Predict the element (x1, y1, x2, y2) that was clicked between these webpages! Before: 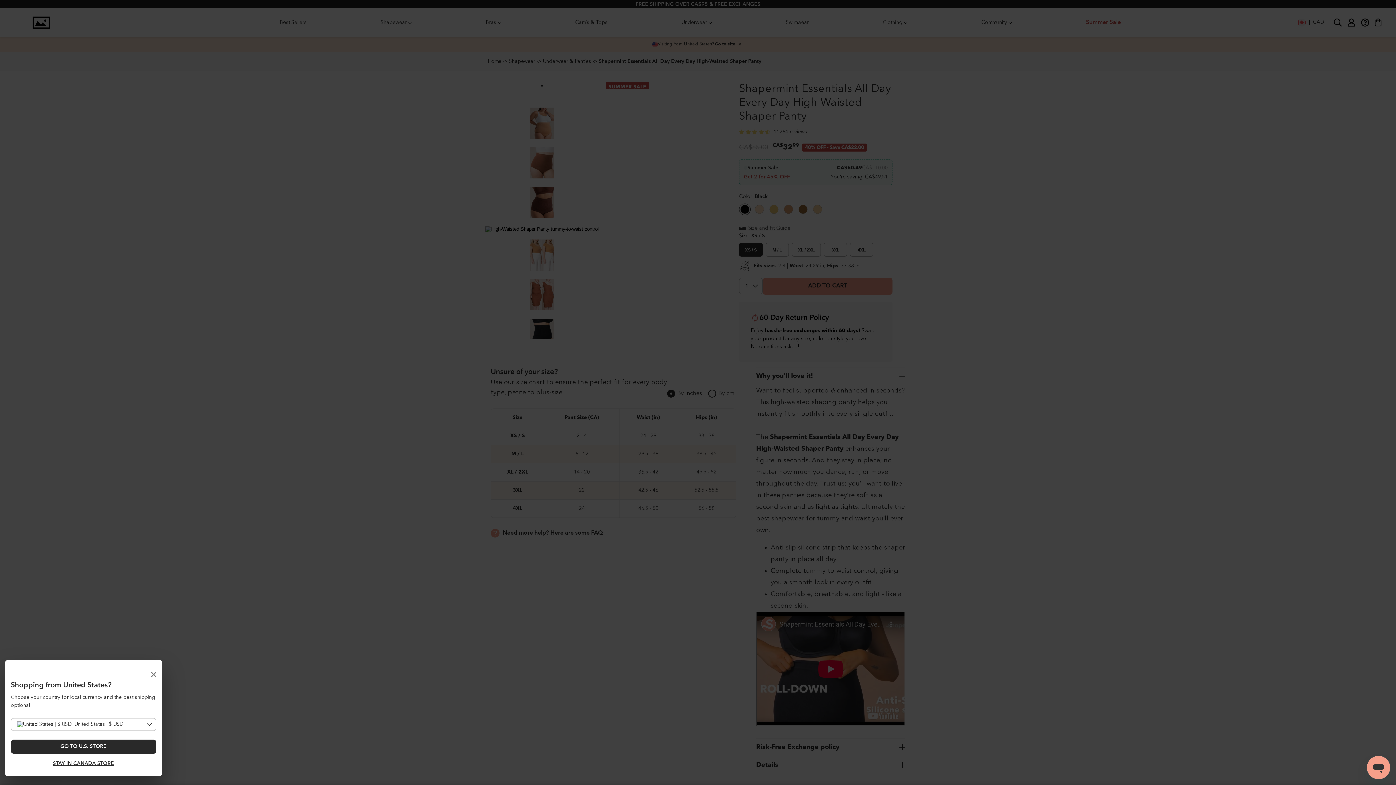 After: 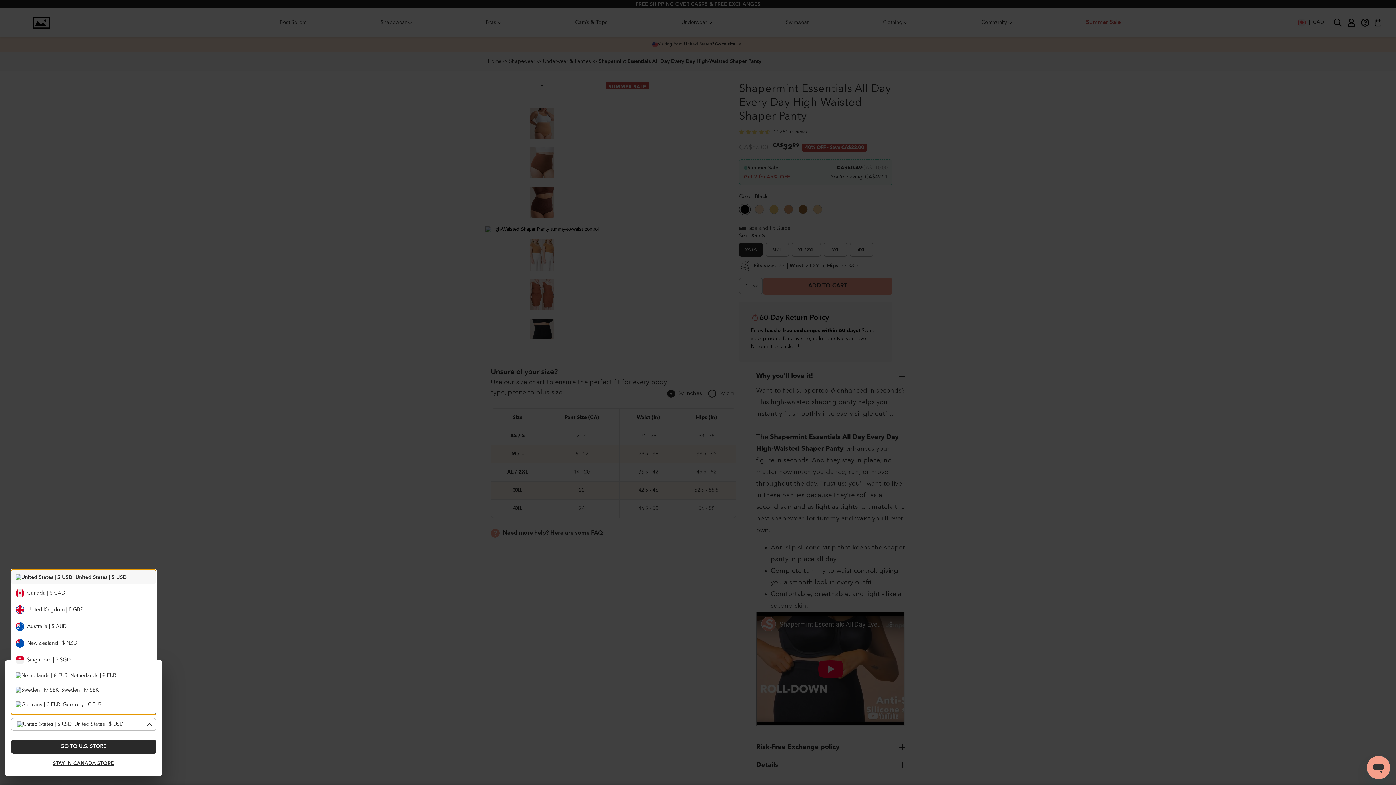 Action: label: United States | $ USD bbox: (10, 718, 156, 731)